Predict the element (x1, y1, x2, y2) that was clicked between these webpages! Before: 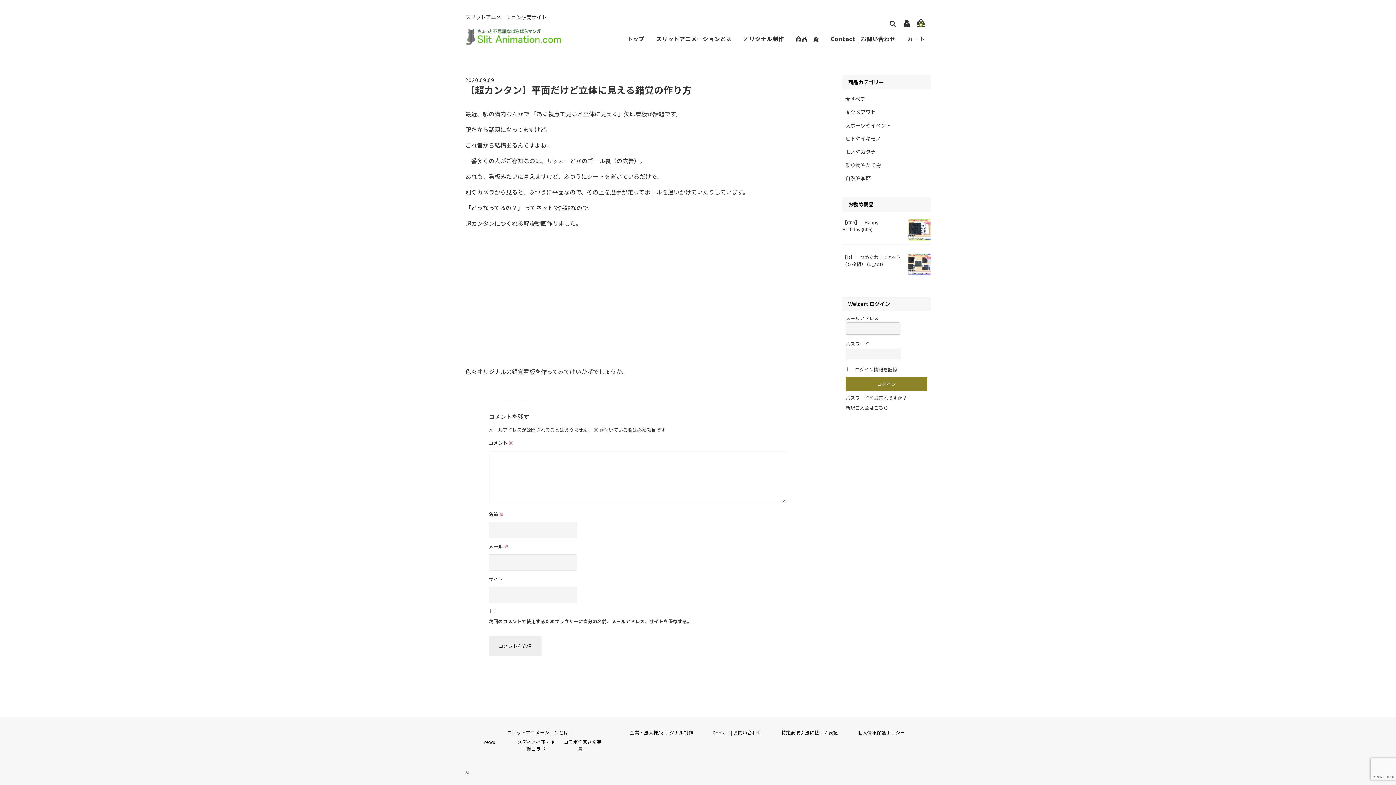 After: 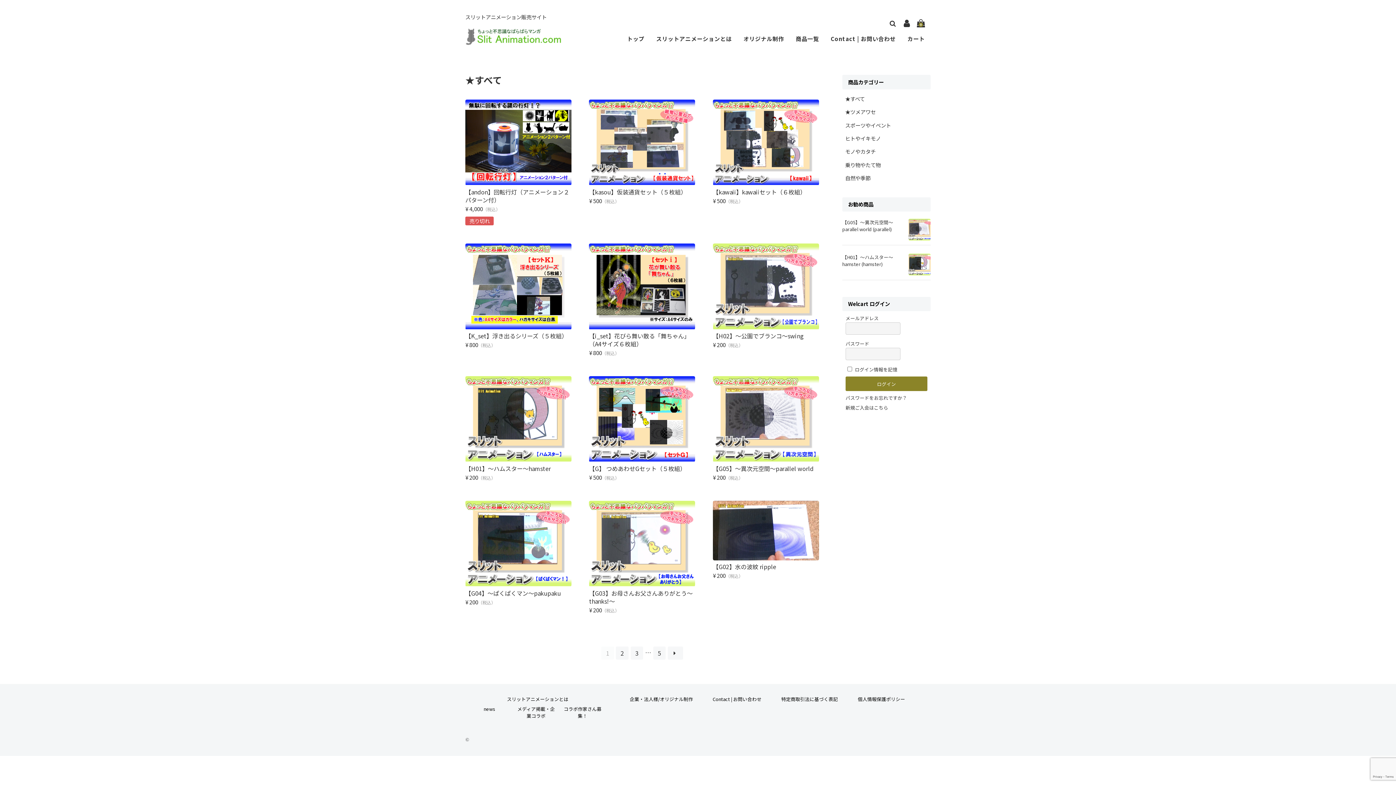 Action: label: 商品一覧 bbox: (790, 30, 825, 47)